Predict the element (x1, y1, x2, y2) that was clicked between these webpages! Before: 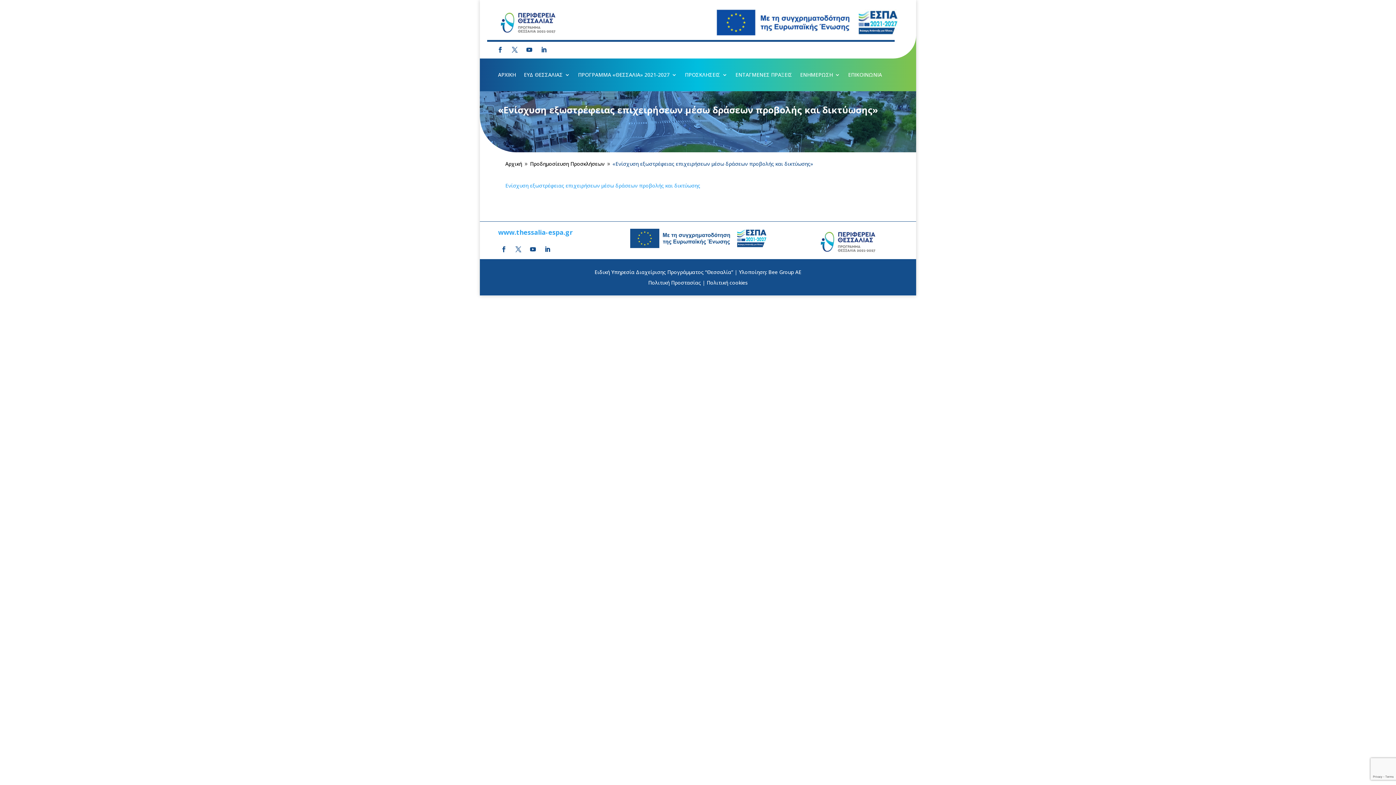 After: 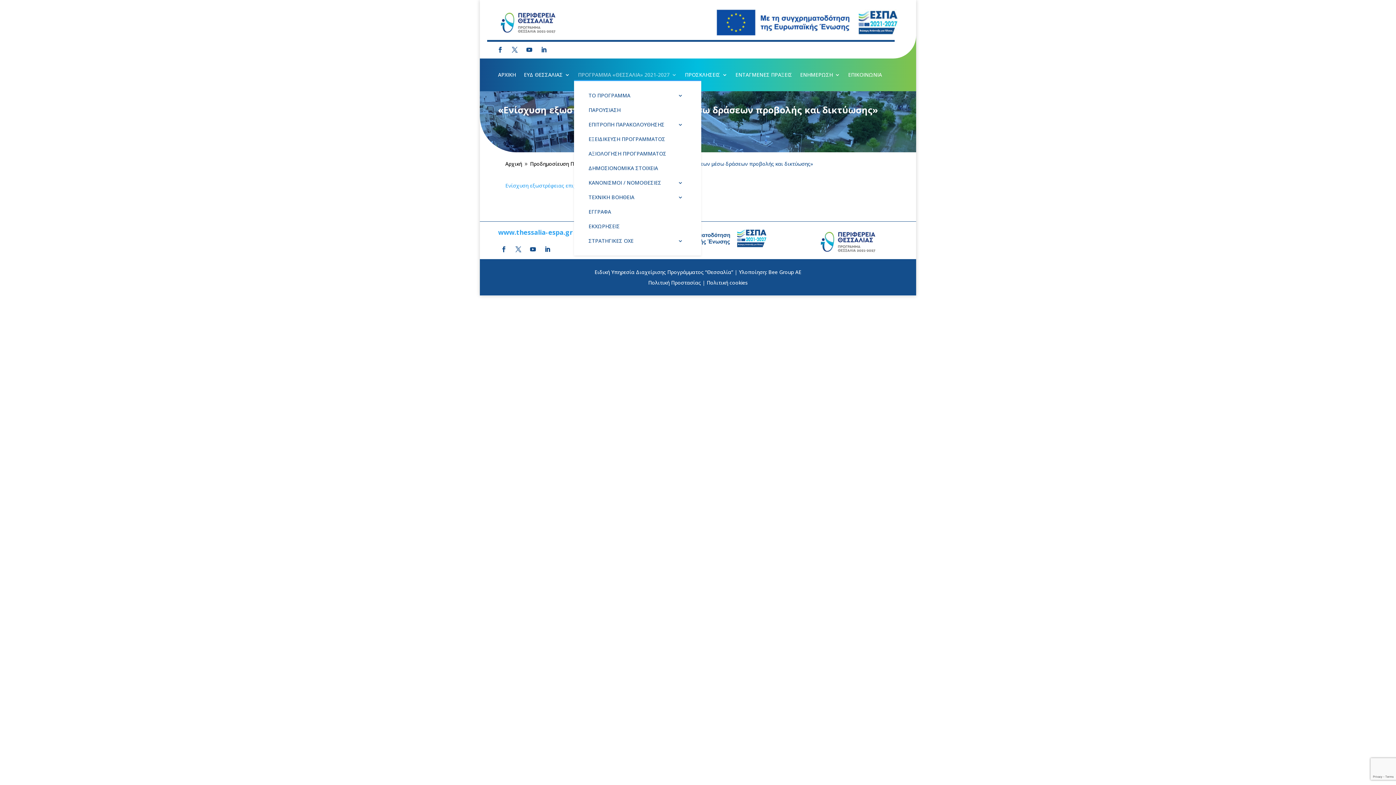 Action: bbox: (578, 72, 677, 80) label: ΠΡΟΓΡΑΜΜΑ «ΘΕΣΣΑΛΙΑ» 2021-2027